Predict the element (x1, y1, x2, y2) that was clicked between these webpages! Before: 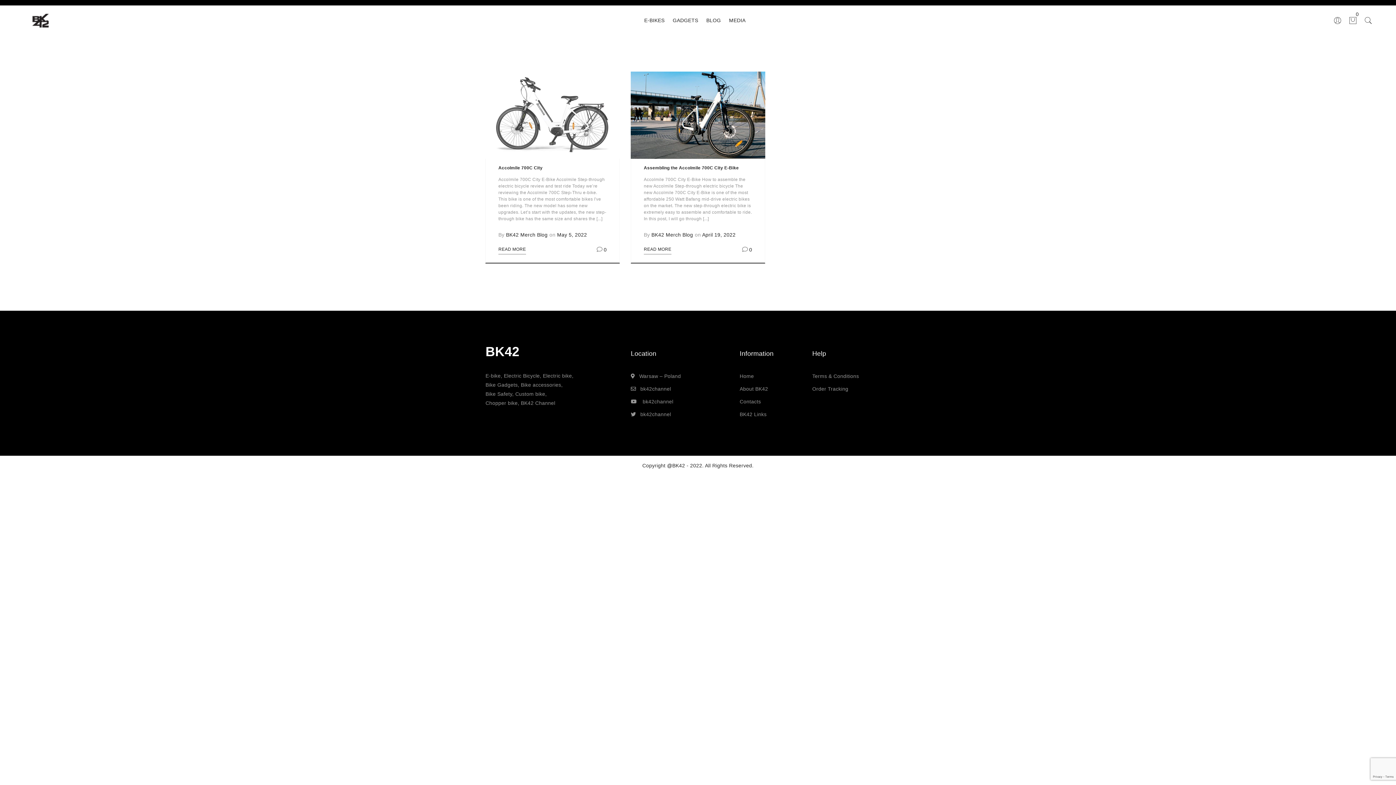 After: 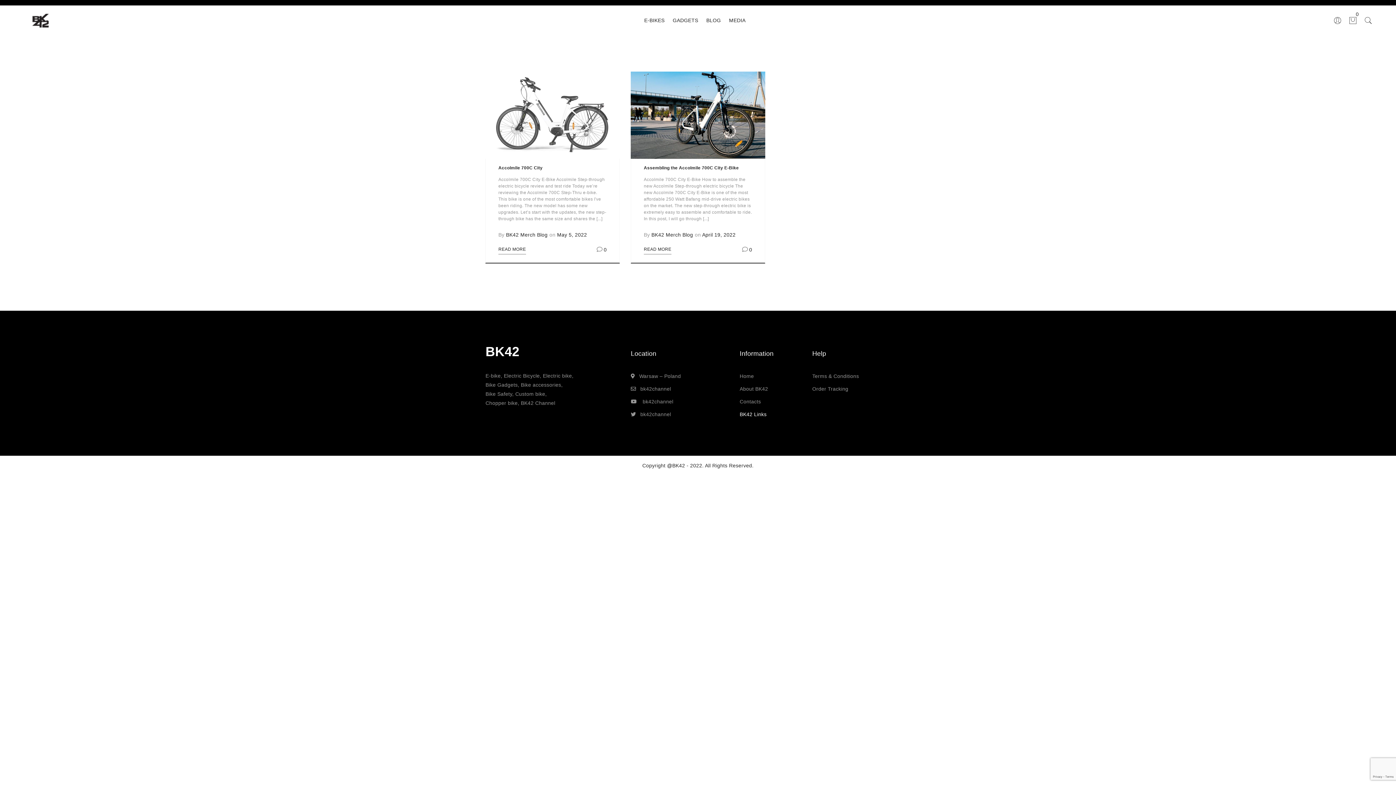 Action: bbox: (739, 411, 766, 417) label: BK42 Links